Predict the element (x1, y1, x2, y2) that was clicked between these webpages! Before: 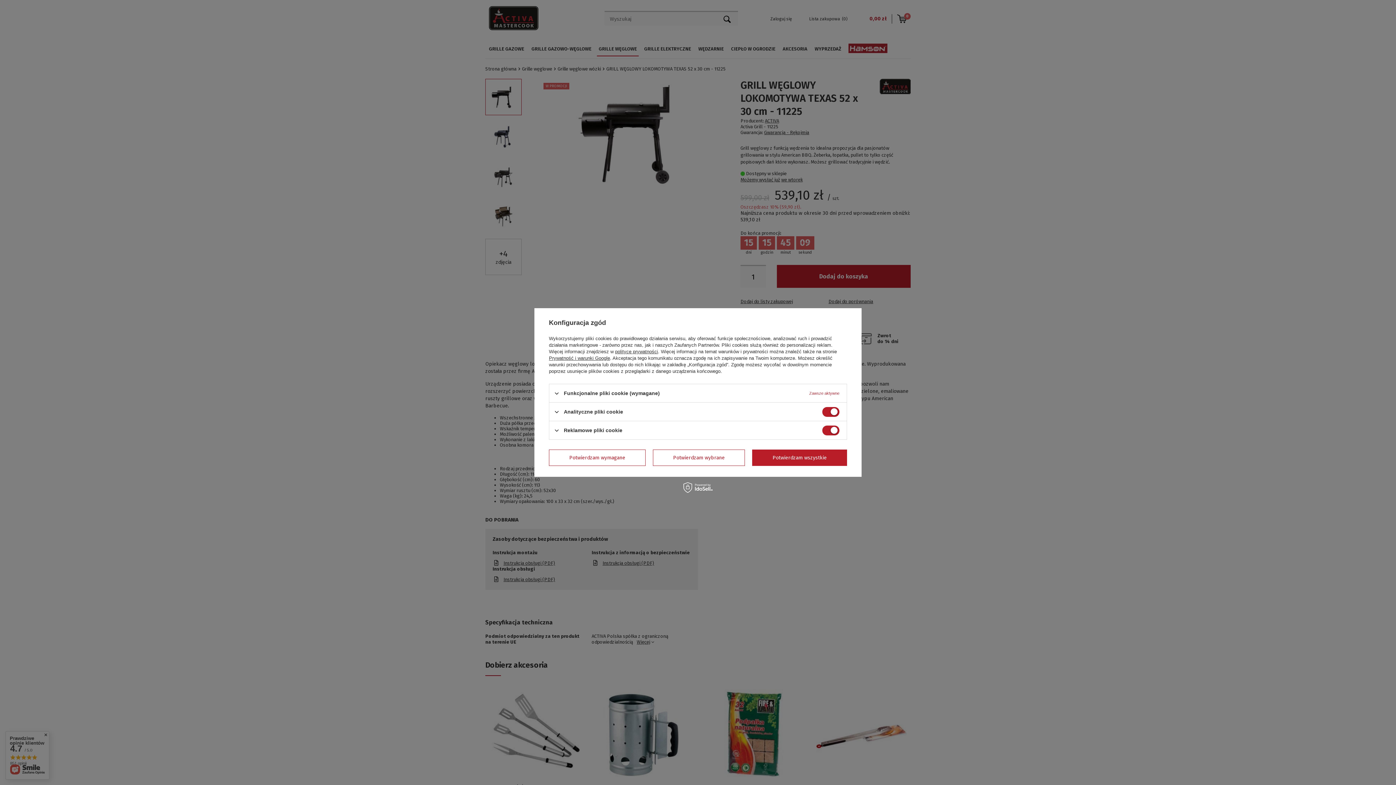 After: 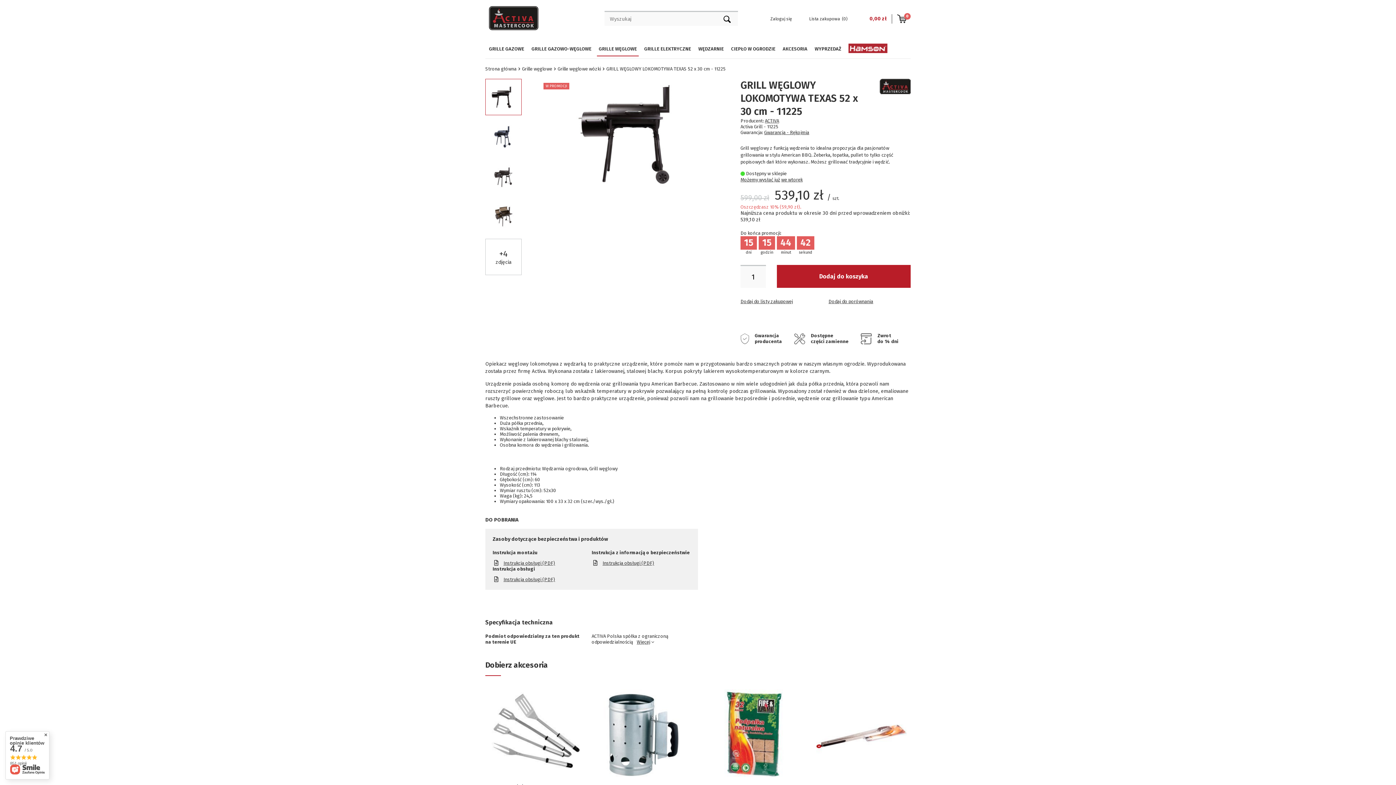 Action: label: Potwierdzam wymagane bbox: (549, 449, 645, 466)